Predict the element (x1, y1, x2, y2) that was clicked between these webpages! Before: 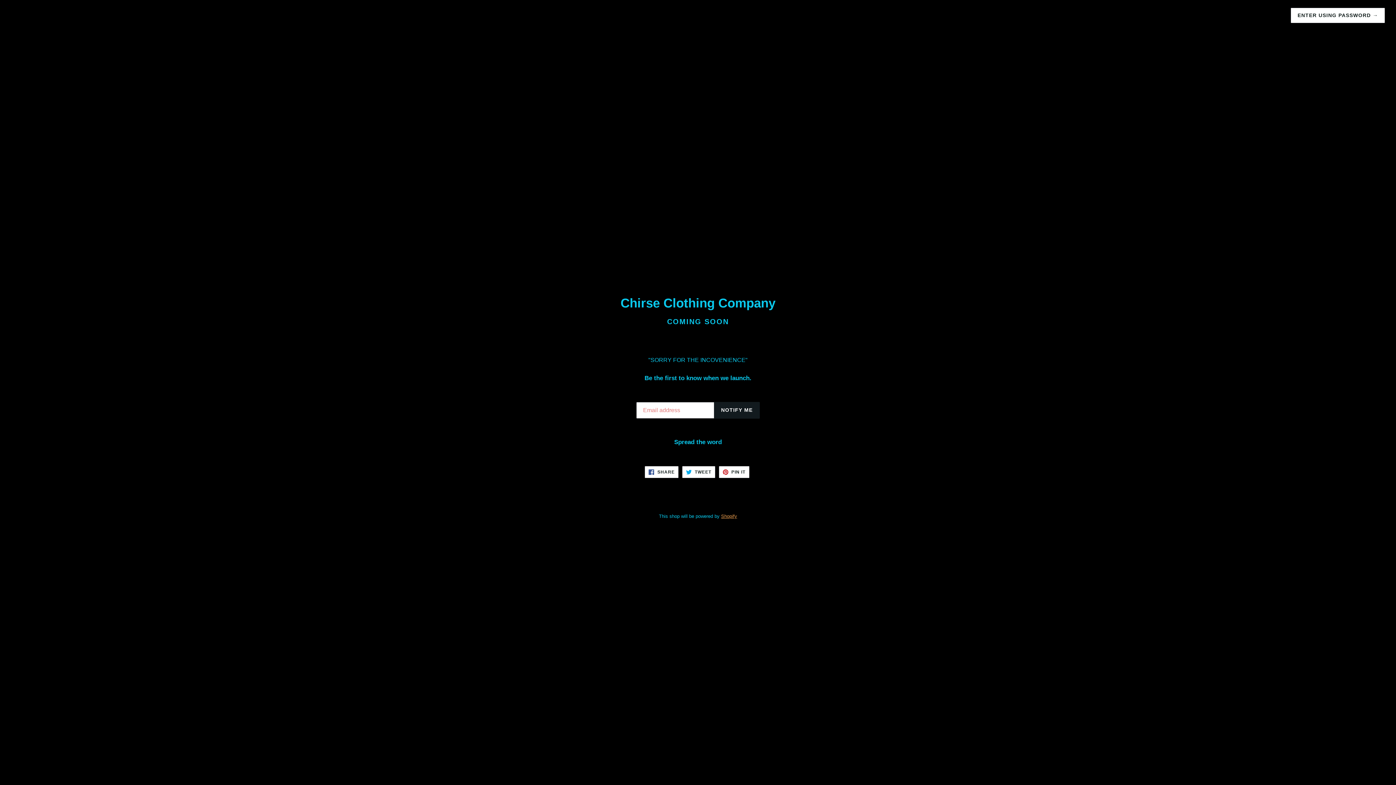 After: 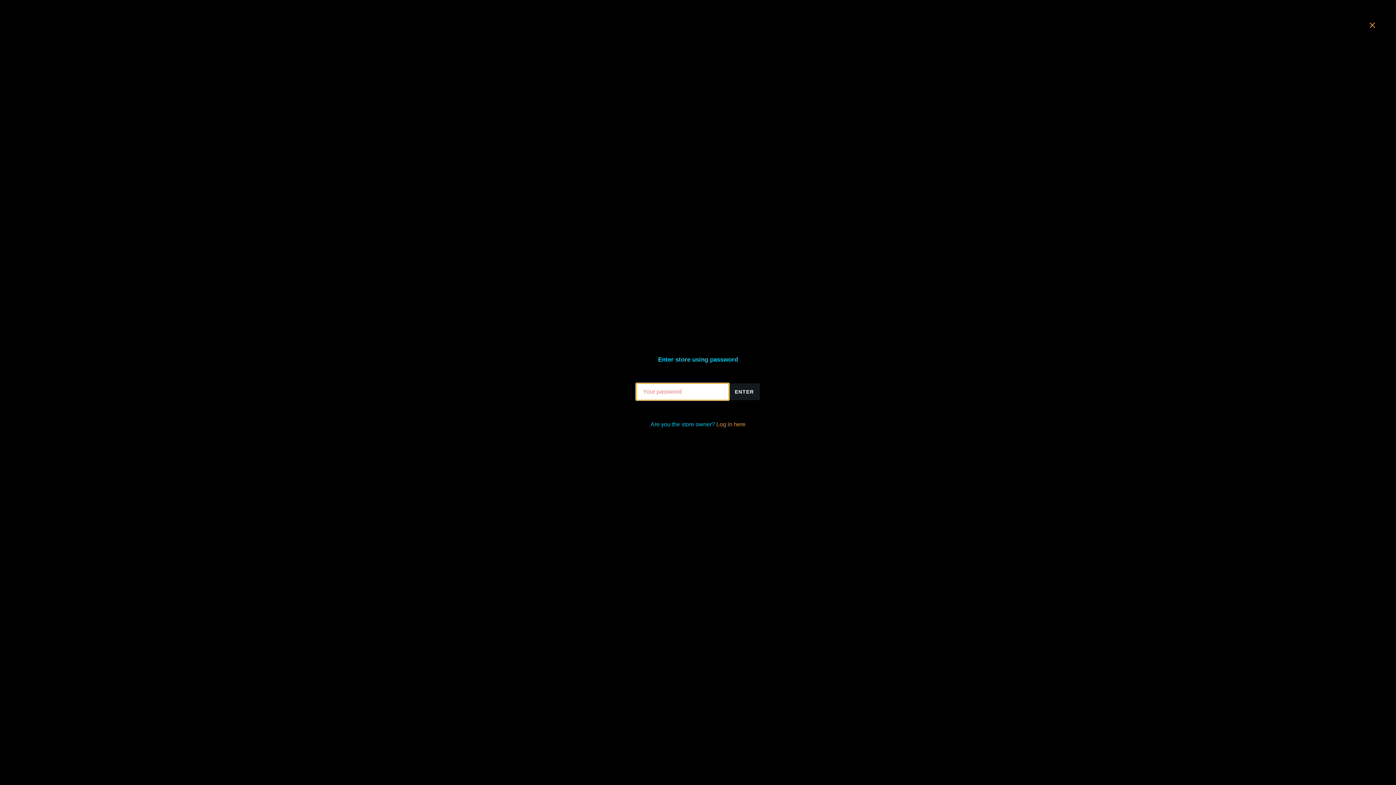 Action: label: ENTER USING PASSWORD → bbox: (1291, 7, 1385, 23)